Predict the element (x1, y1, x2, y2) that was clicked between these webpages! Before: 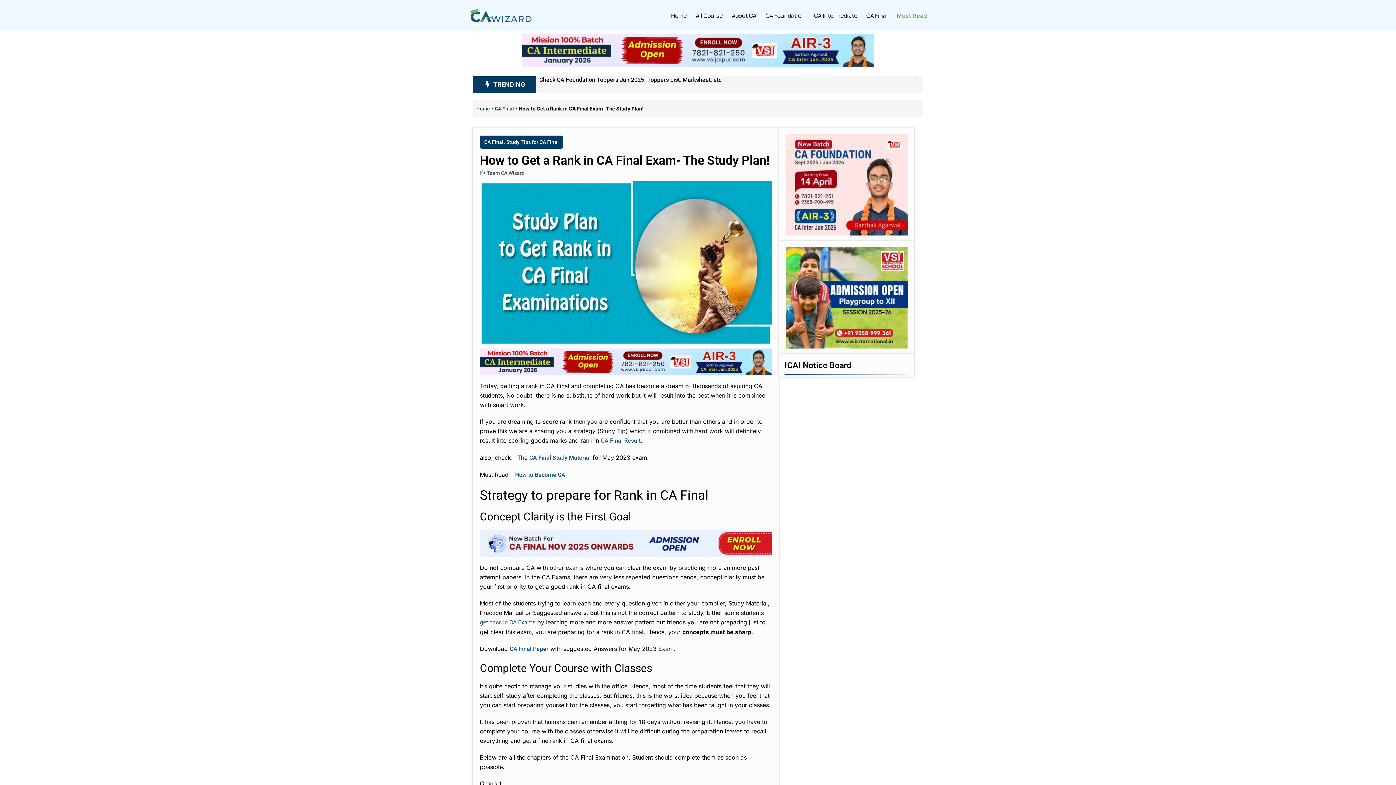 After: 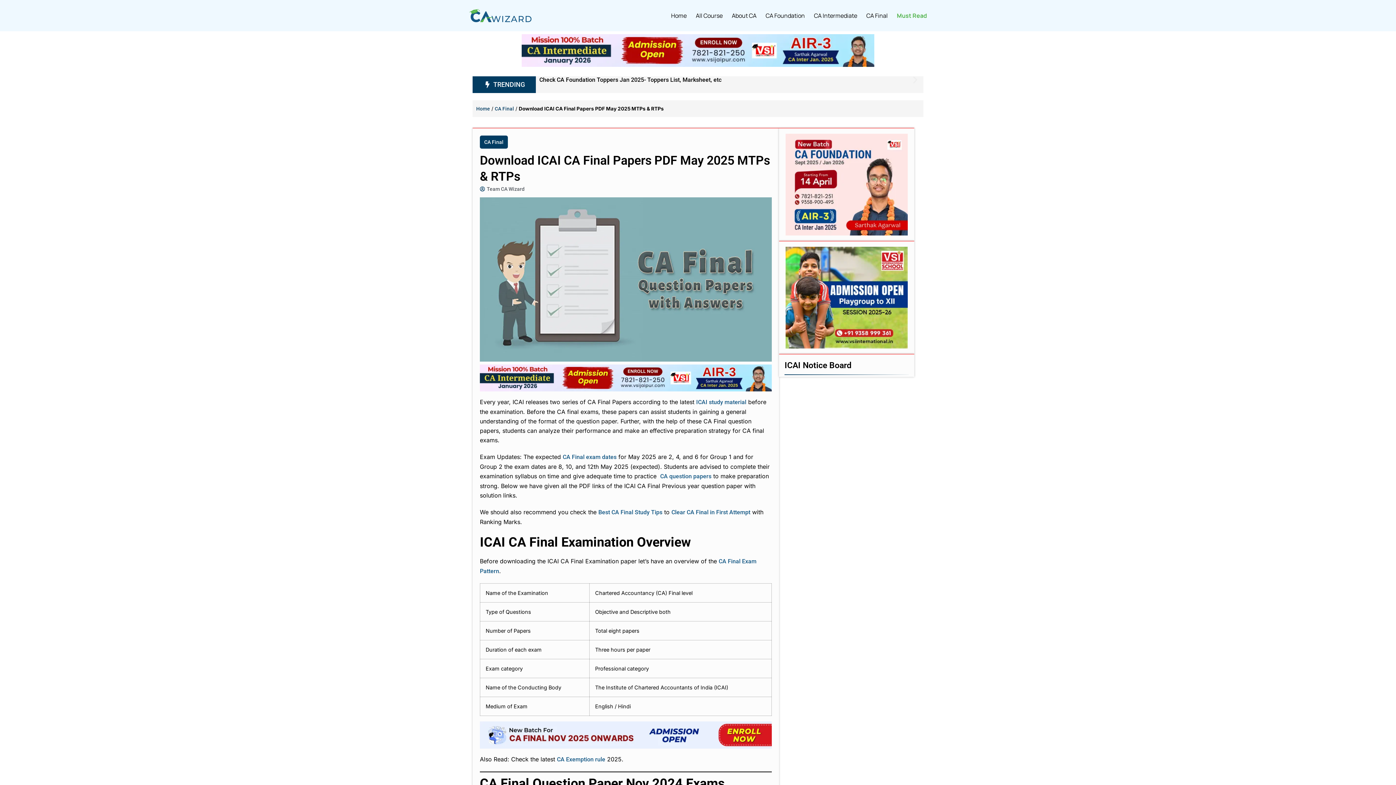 Action: bbox: (509, 645, 548, 652) label: CA Final Paper